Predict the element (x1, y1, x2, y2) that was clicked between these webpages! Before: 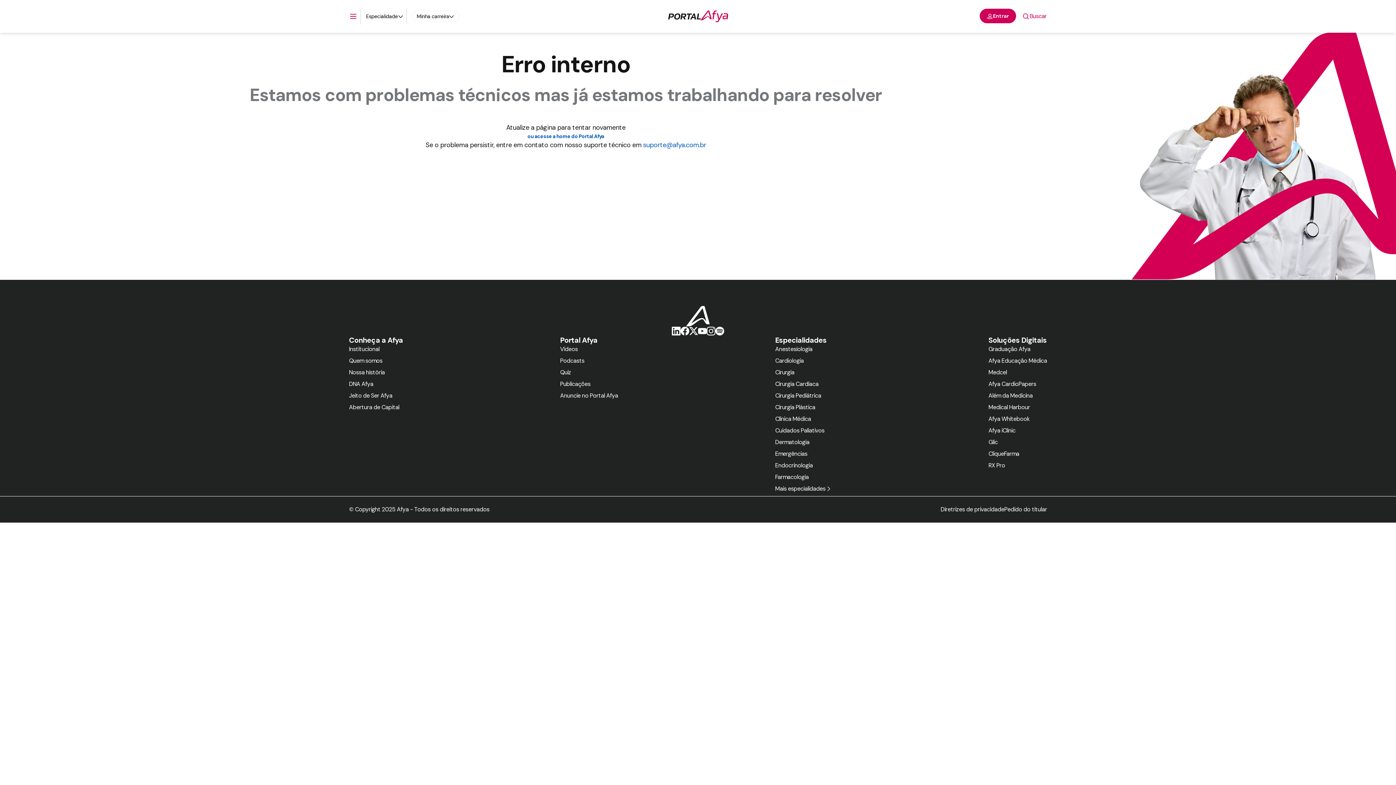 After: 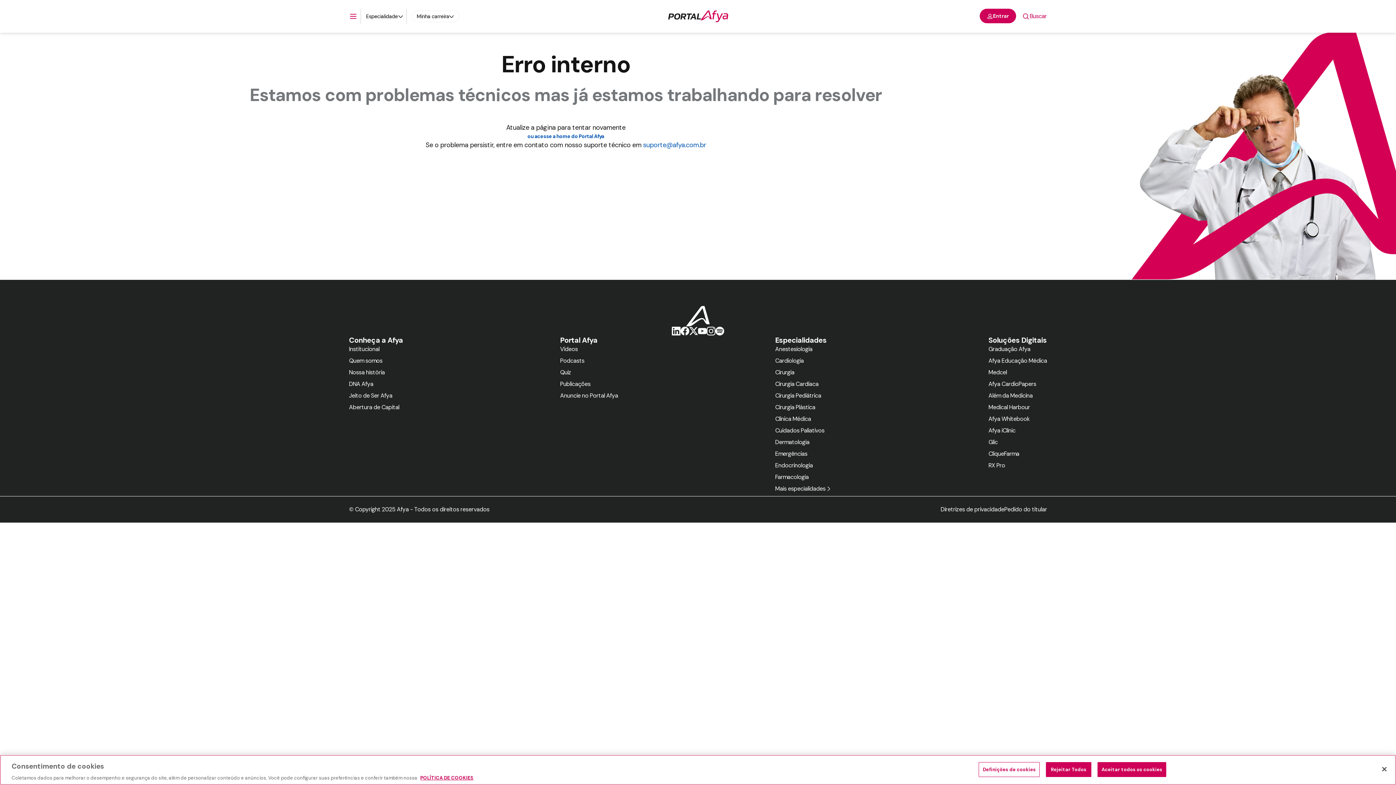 Action: bbox: (775, 349, 831, 357) label: Emergências